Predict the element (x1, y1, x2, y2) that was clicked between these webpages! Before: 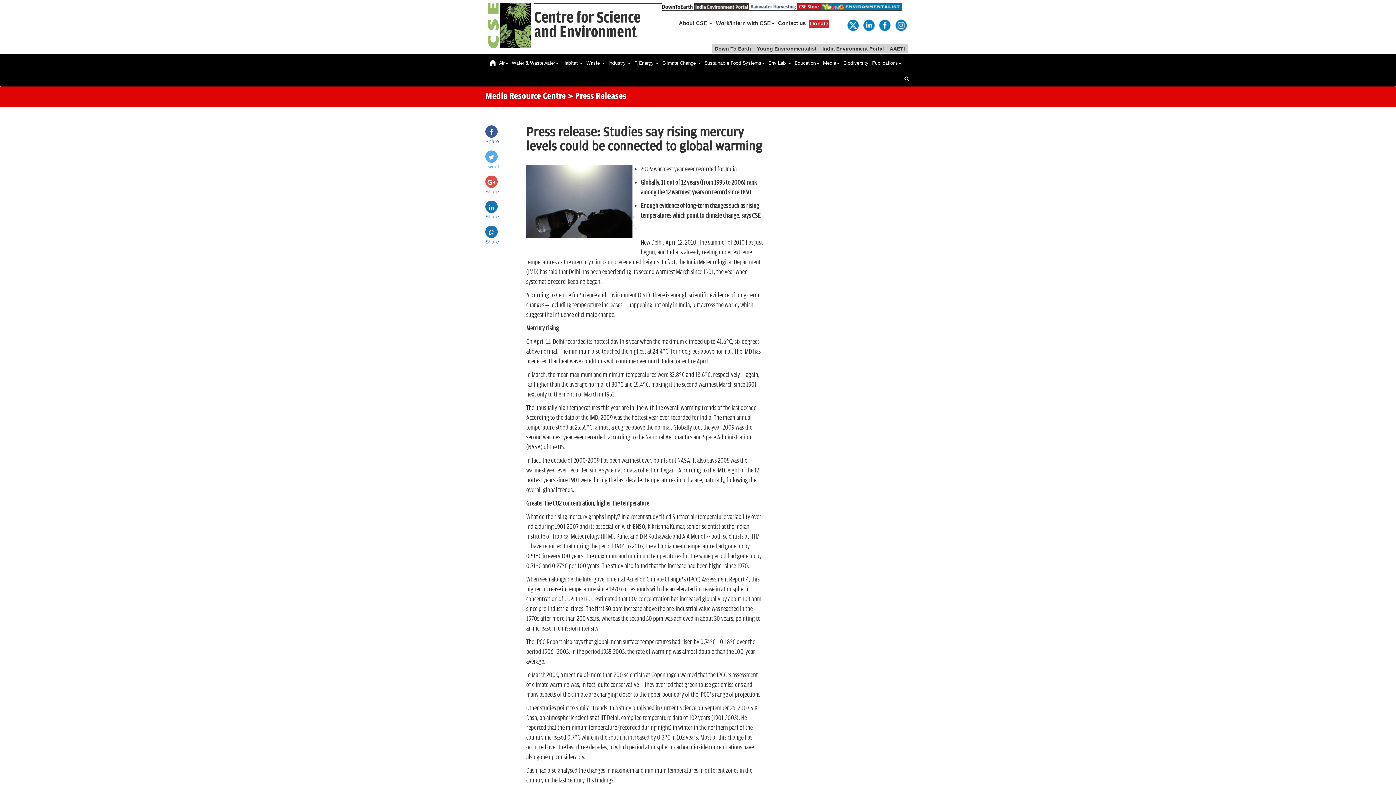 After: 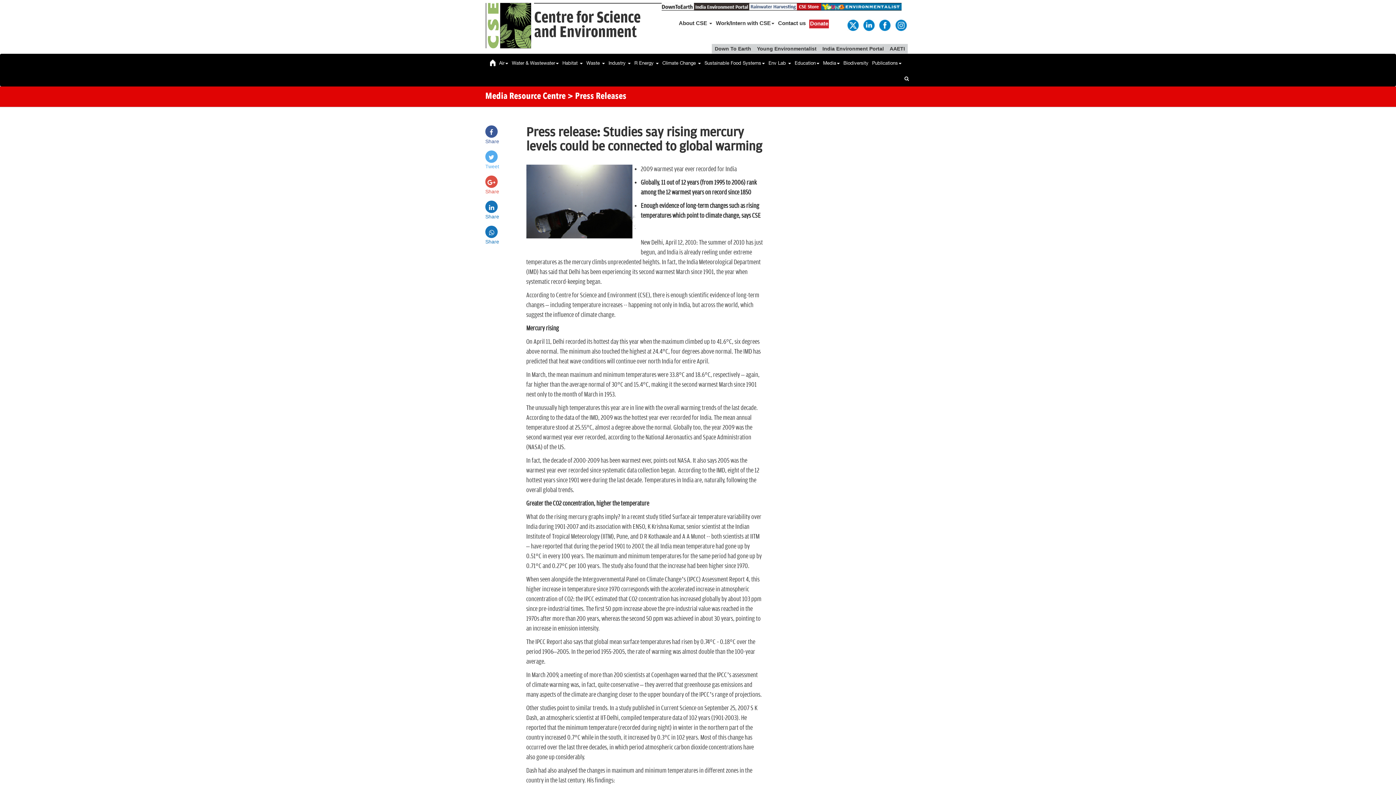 Action: bbox: (847, 19, 858, 30)